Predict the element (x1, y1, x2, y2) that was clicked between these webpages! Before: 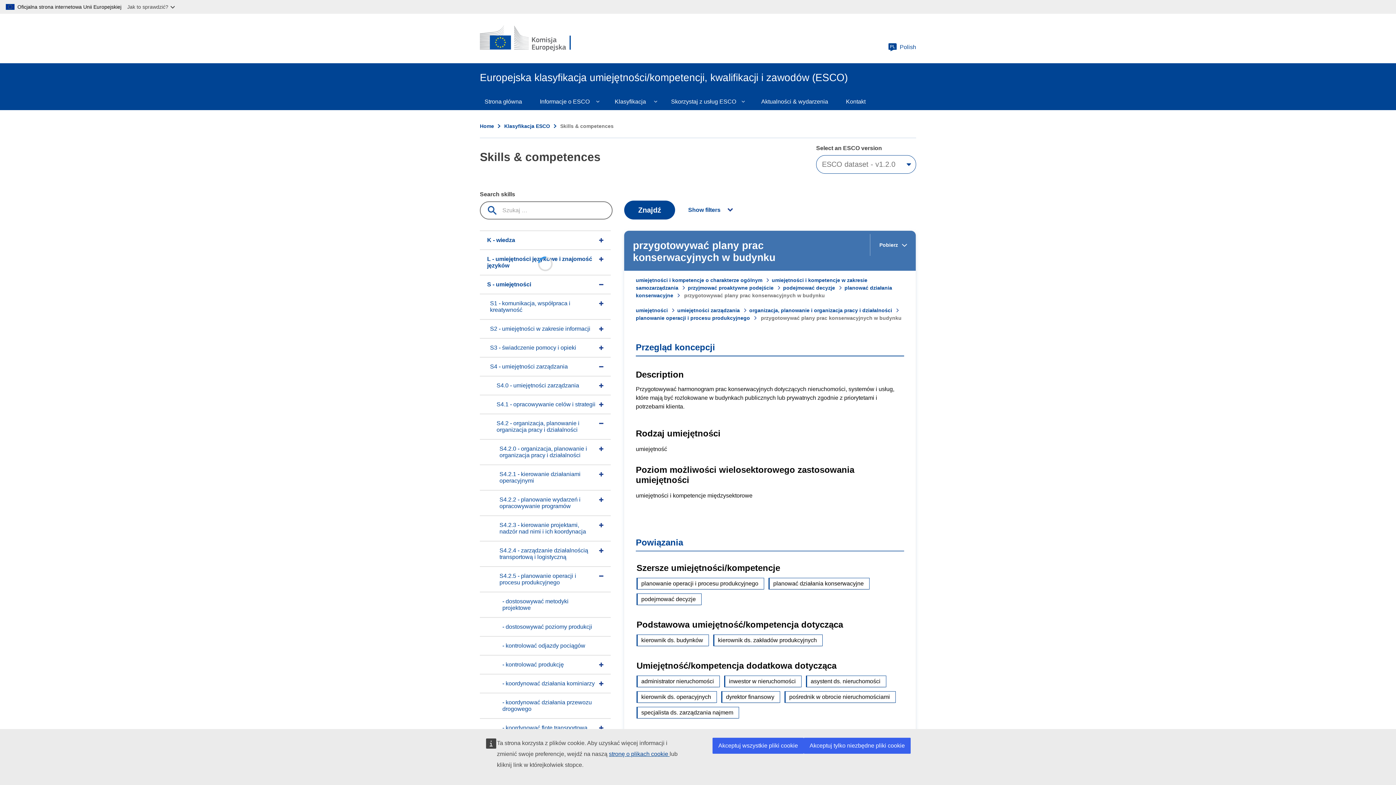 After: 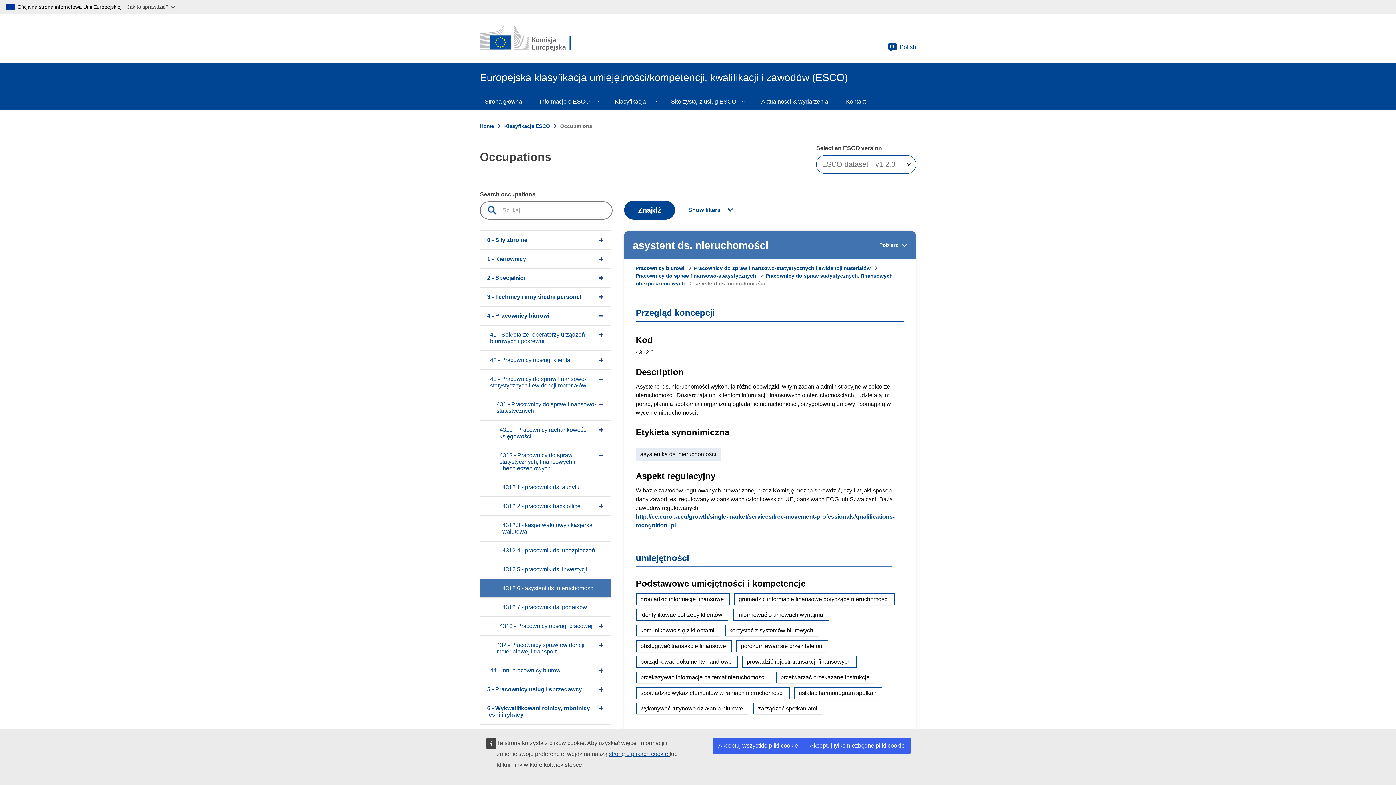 Action: bbox: (806, 676, 886, 687) label: asystent ds. nieruchomości